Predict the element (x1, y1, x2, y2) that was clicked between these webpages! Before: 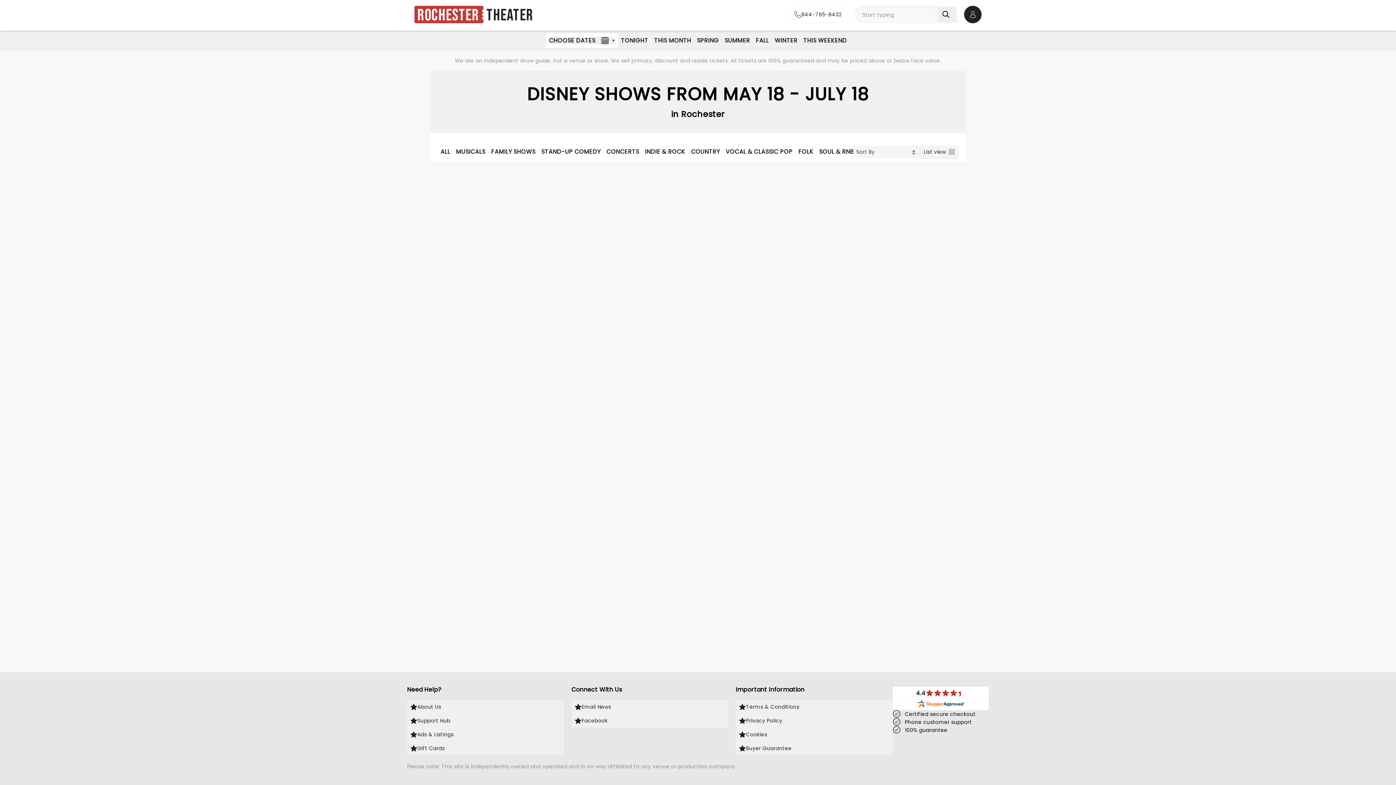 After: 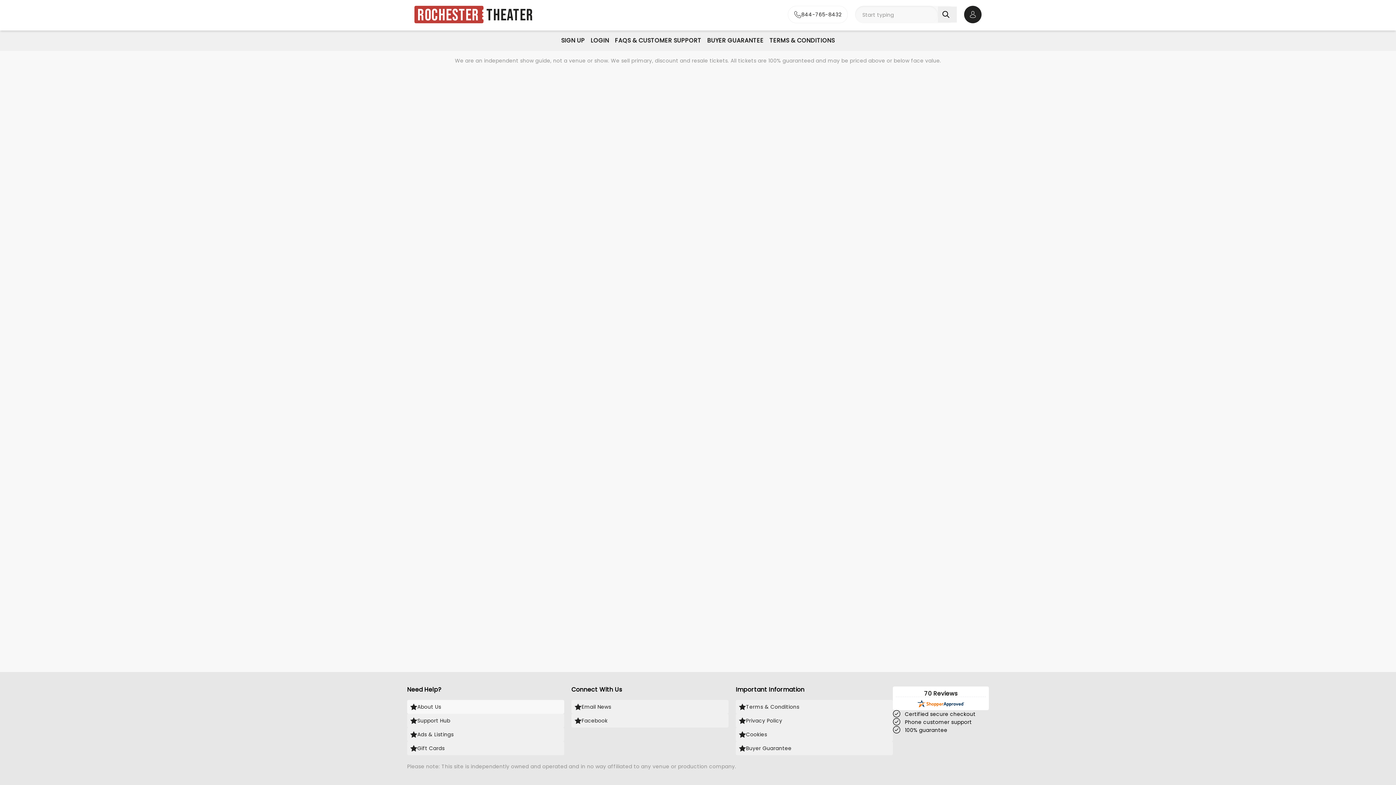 Action: label: About Us bbox: (407, 700, 564, 714)